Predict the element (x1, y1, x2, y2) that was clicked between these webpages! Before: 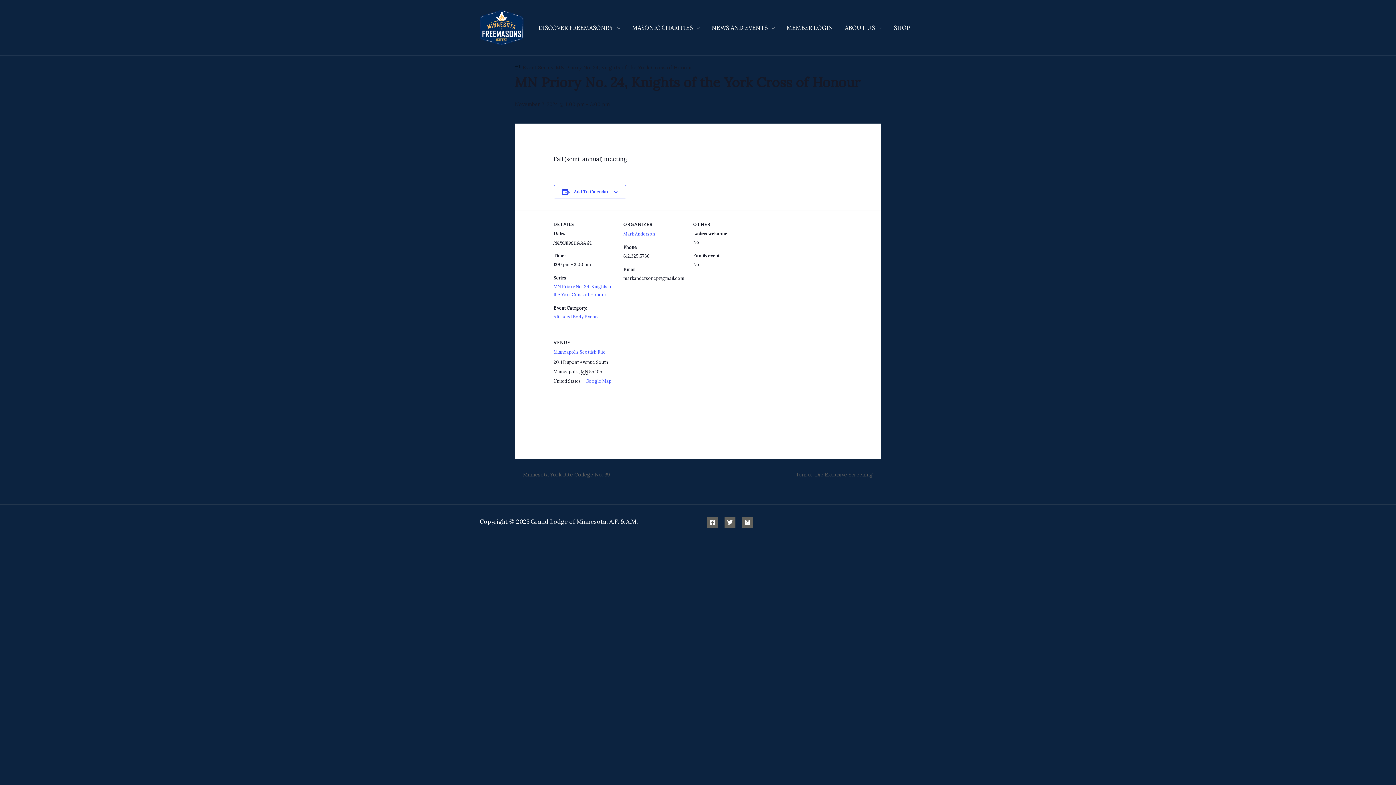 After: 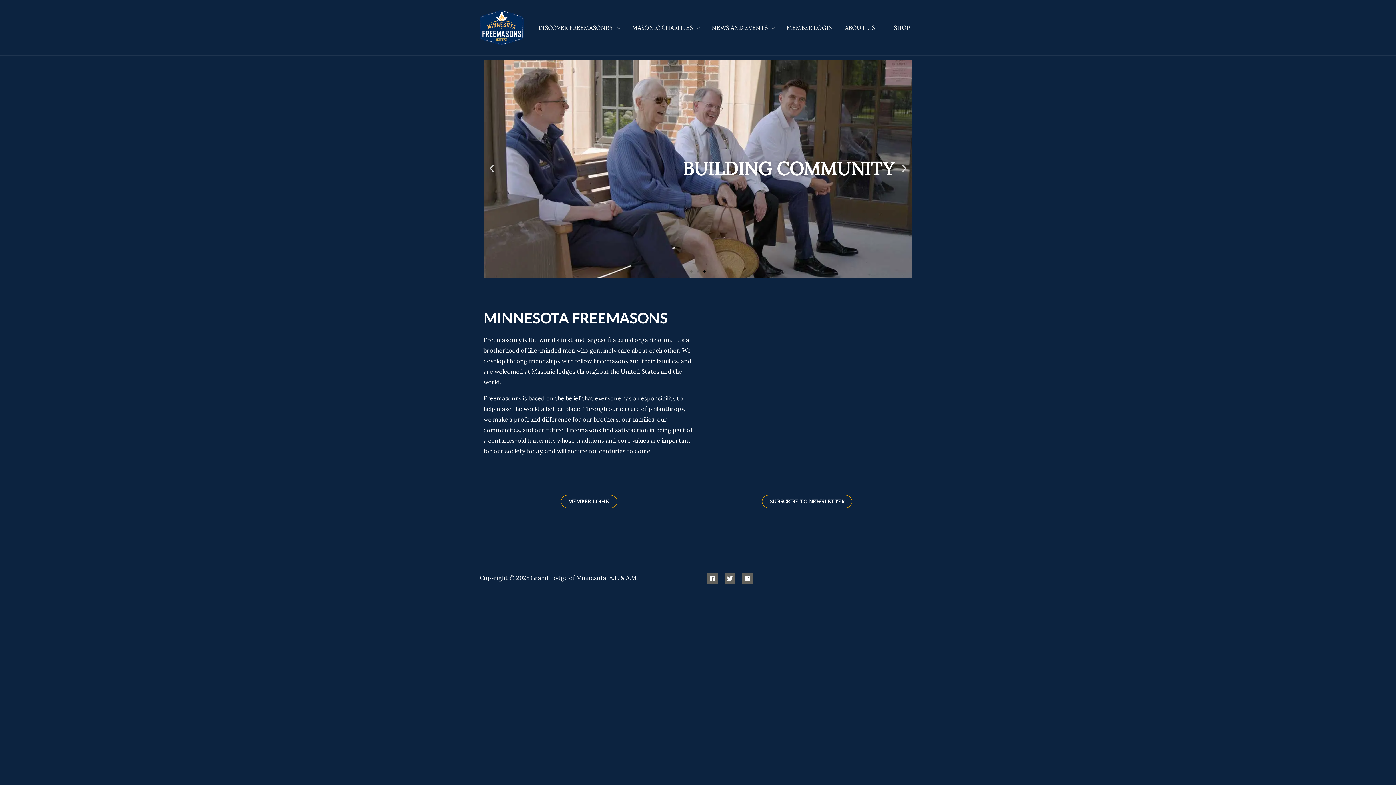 Action: bbox: (480, 23, 523, 30) label: Minnesota Freemasons